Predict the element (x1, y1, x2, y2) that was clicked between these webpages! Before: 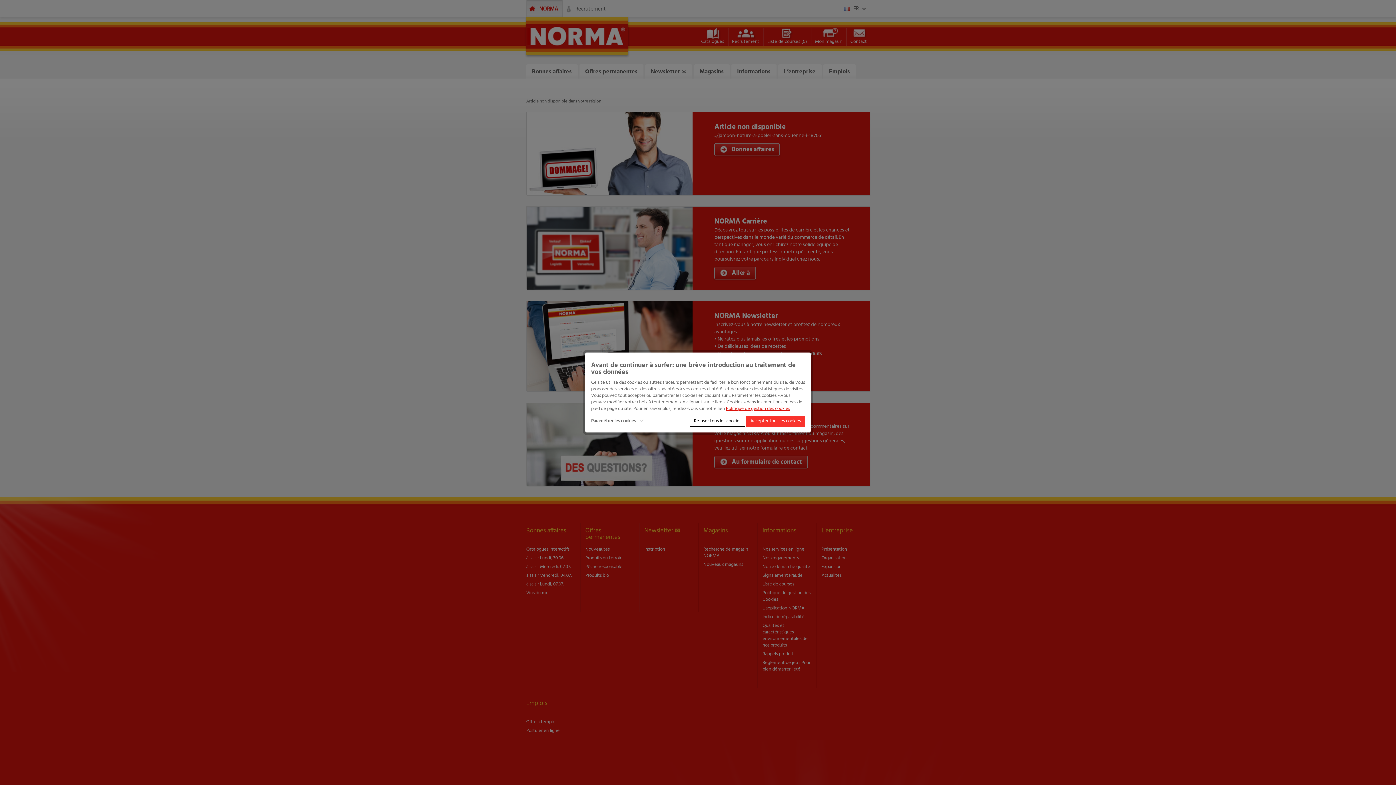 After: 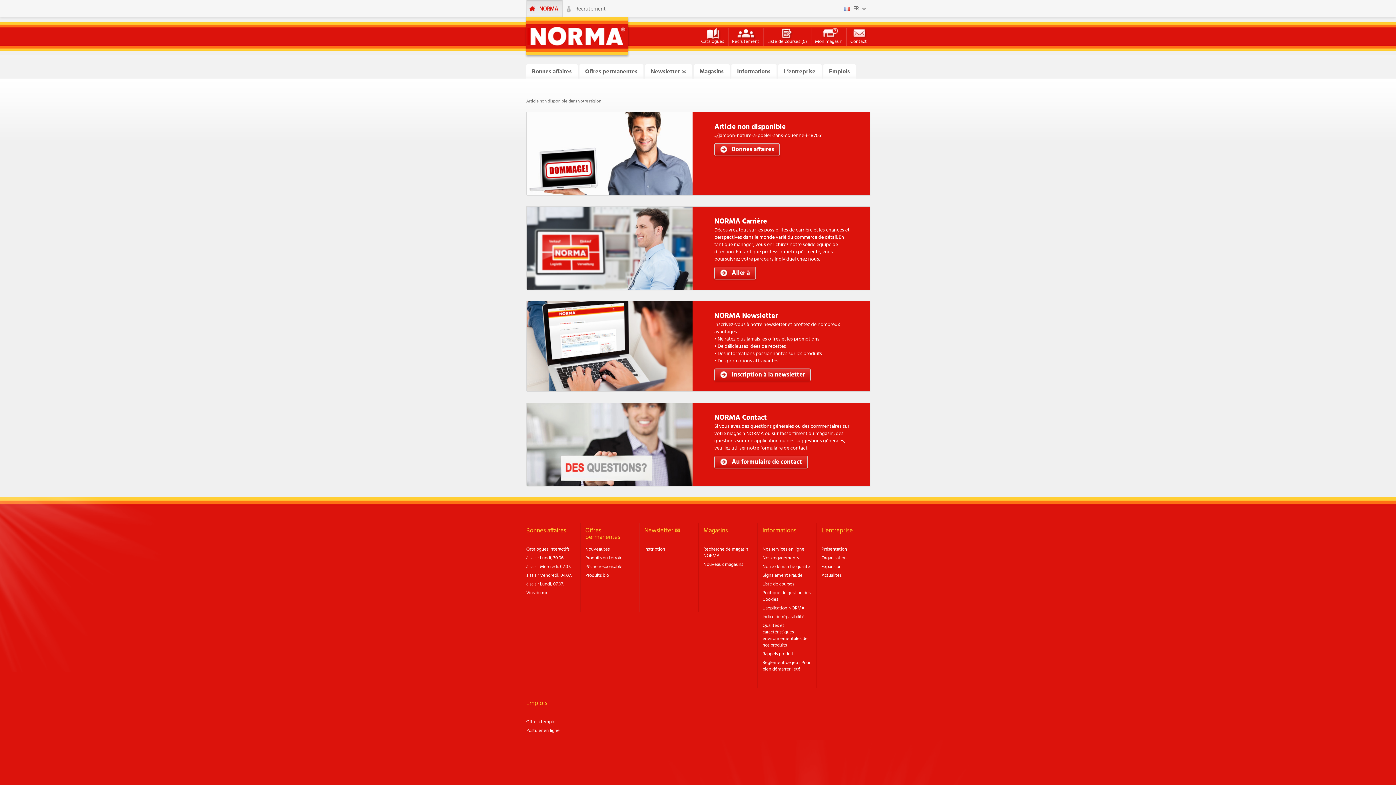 Action: label: Close bbox: (746, 416, 805, 426)